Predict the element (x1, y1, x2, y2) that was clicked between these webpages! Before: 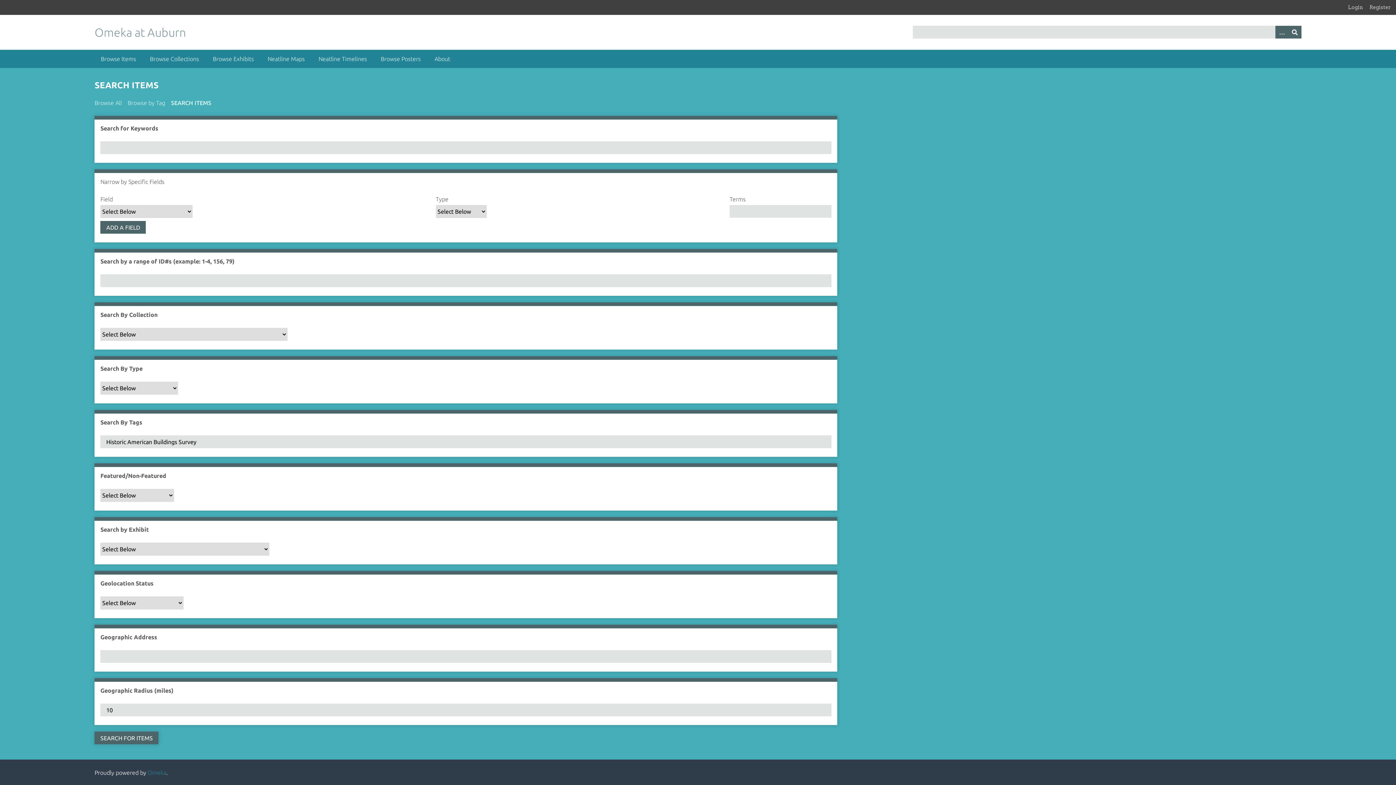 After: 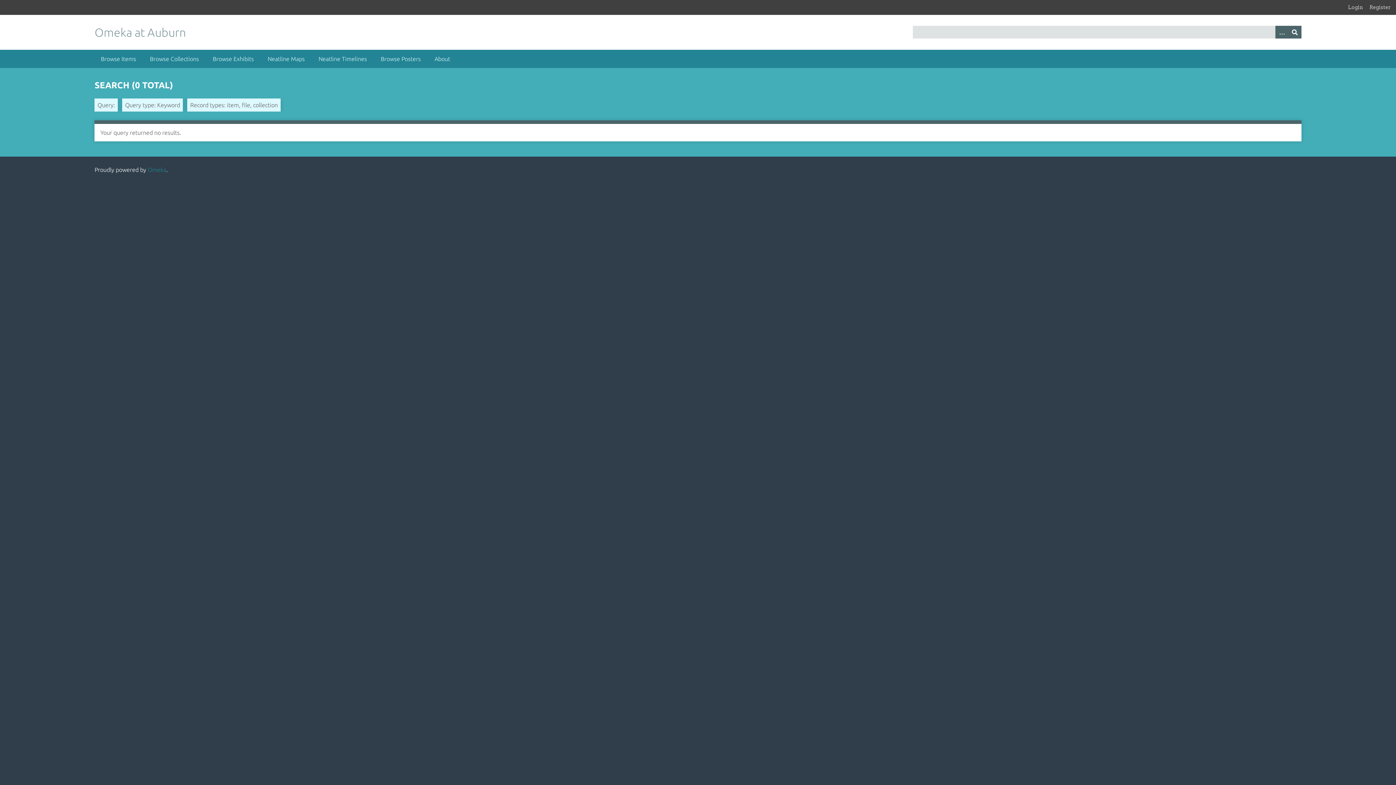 Action: bbox: (1288, 25, 1301, 38) label: Submit